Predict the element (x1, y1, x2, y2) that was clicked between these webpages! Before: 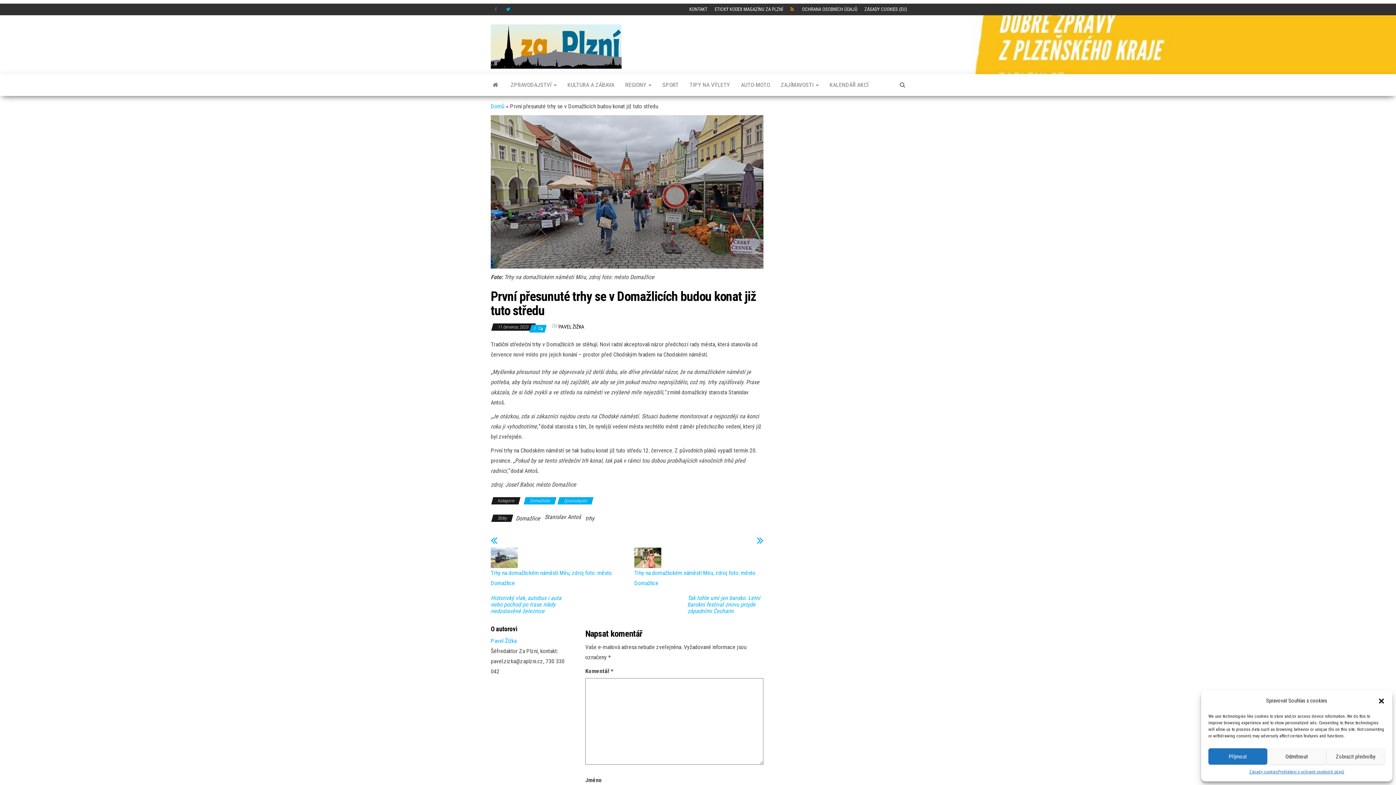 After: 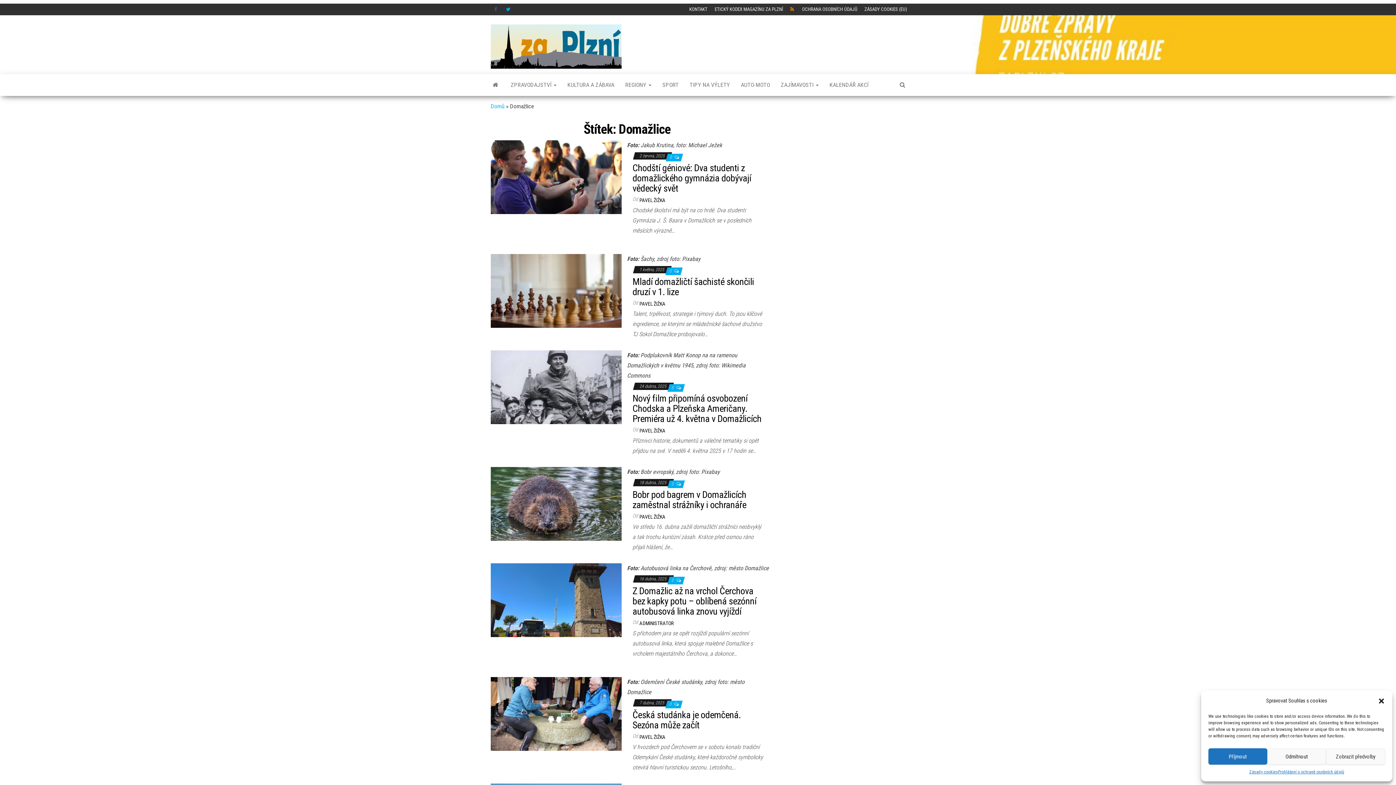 Action: bbox: (516, 515, 540, 522) label: Domažlice